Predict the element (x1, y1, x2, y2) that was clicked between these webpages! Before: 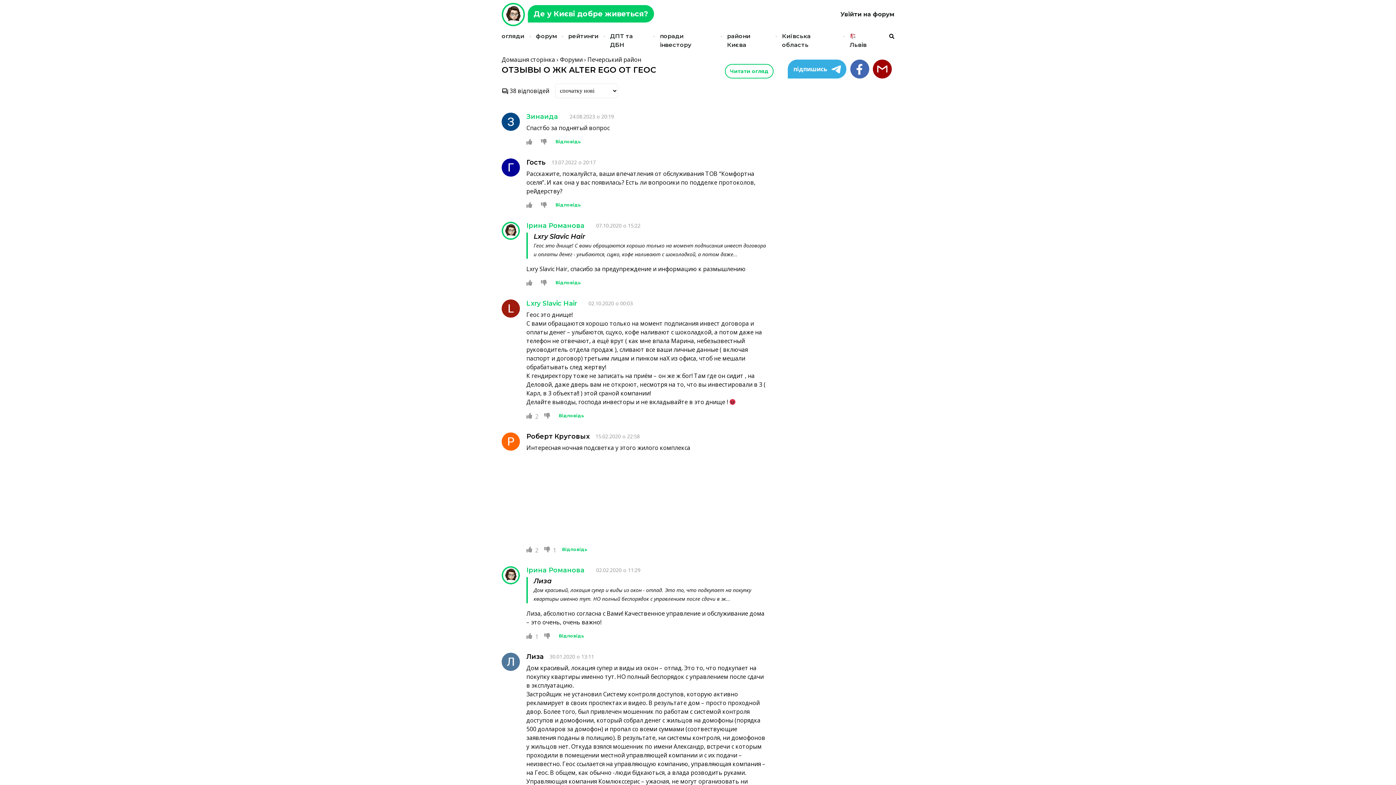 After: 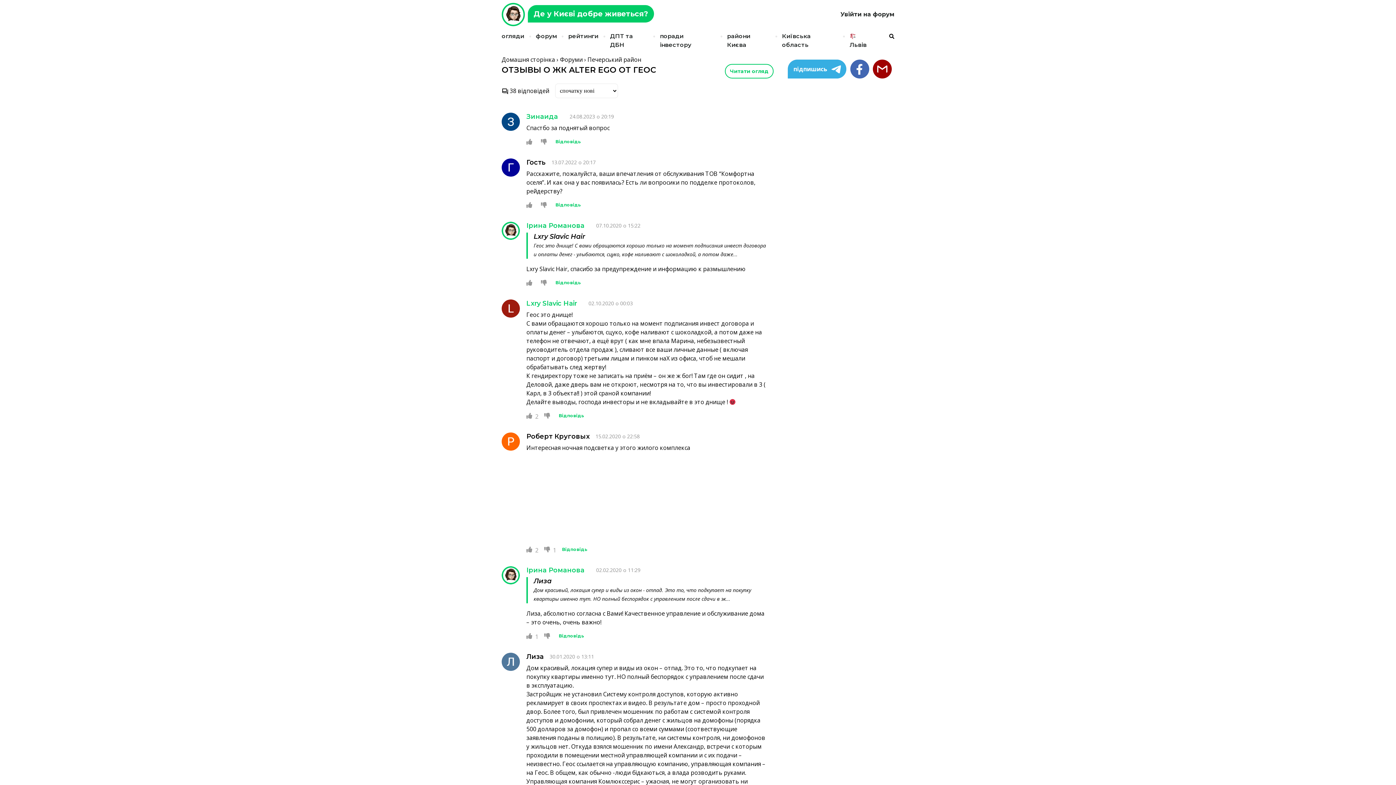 Action: label: 24.08.2023 о 20:19 bbox: (569, 113, 614, 120)